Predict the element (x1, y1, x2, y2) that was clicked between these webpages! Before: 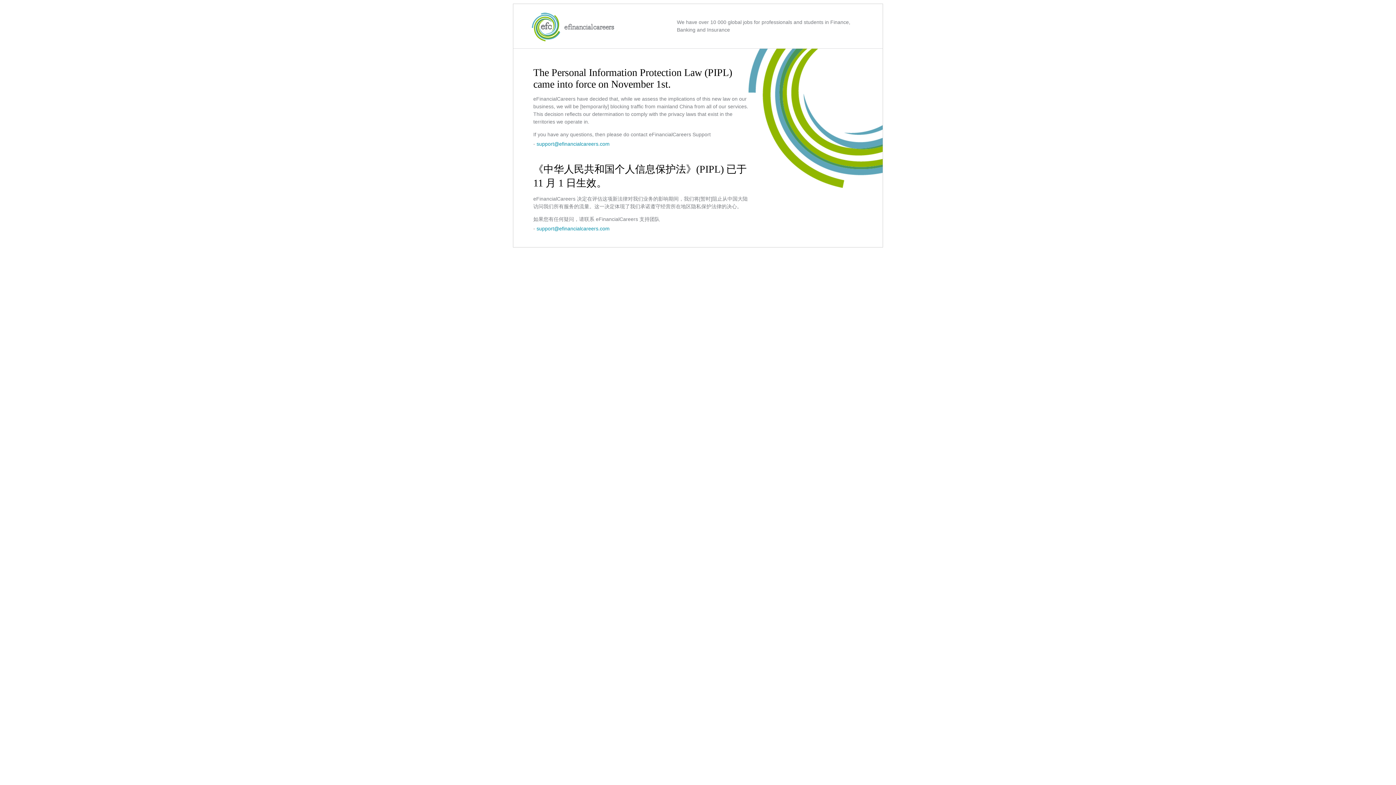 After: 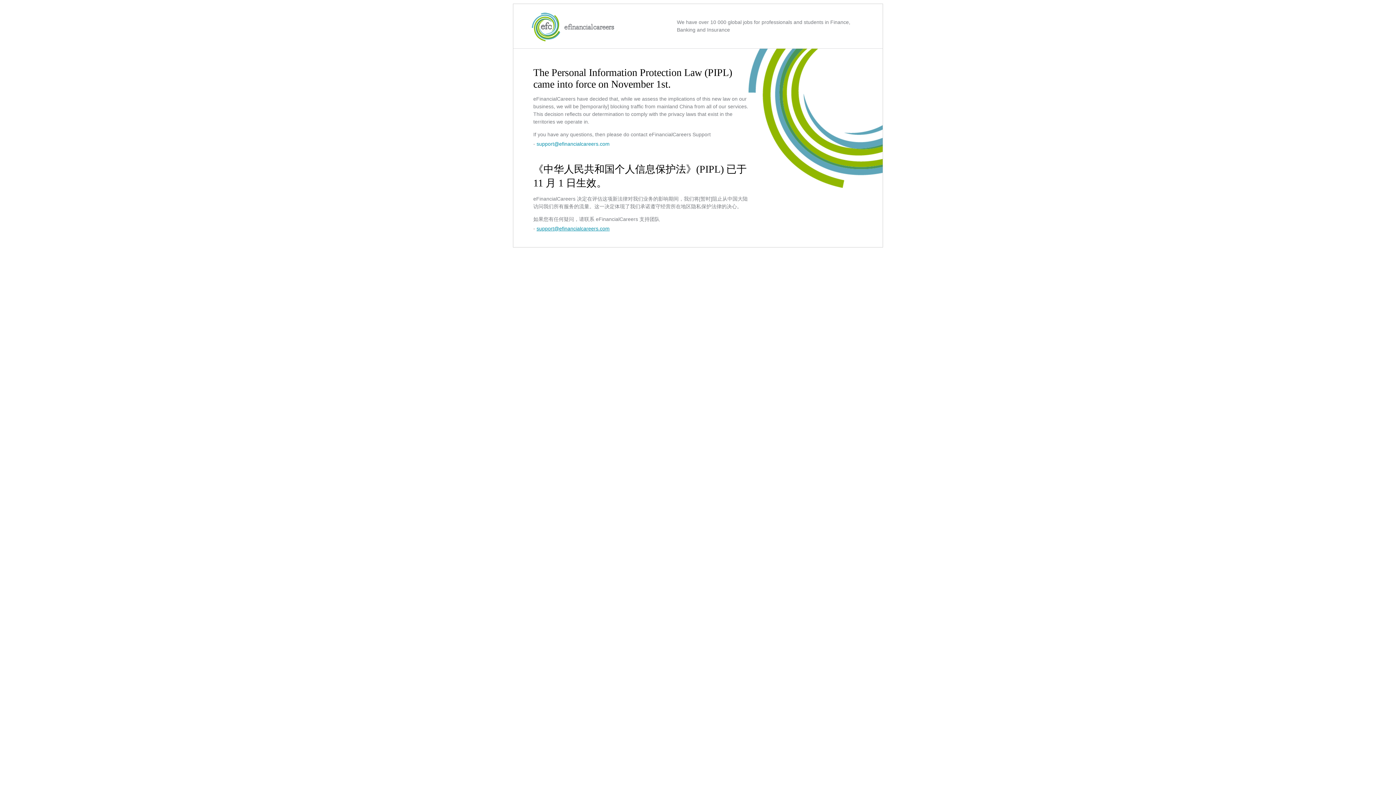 Action: bbox: (536, 225, 609, 231) label: support@efinancialcareers.com